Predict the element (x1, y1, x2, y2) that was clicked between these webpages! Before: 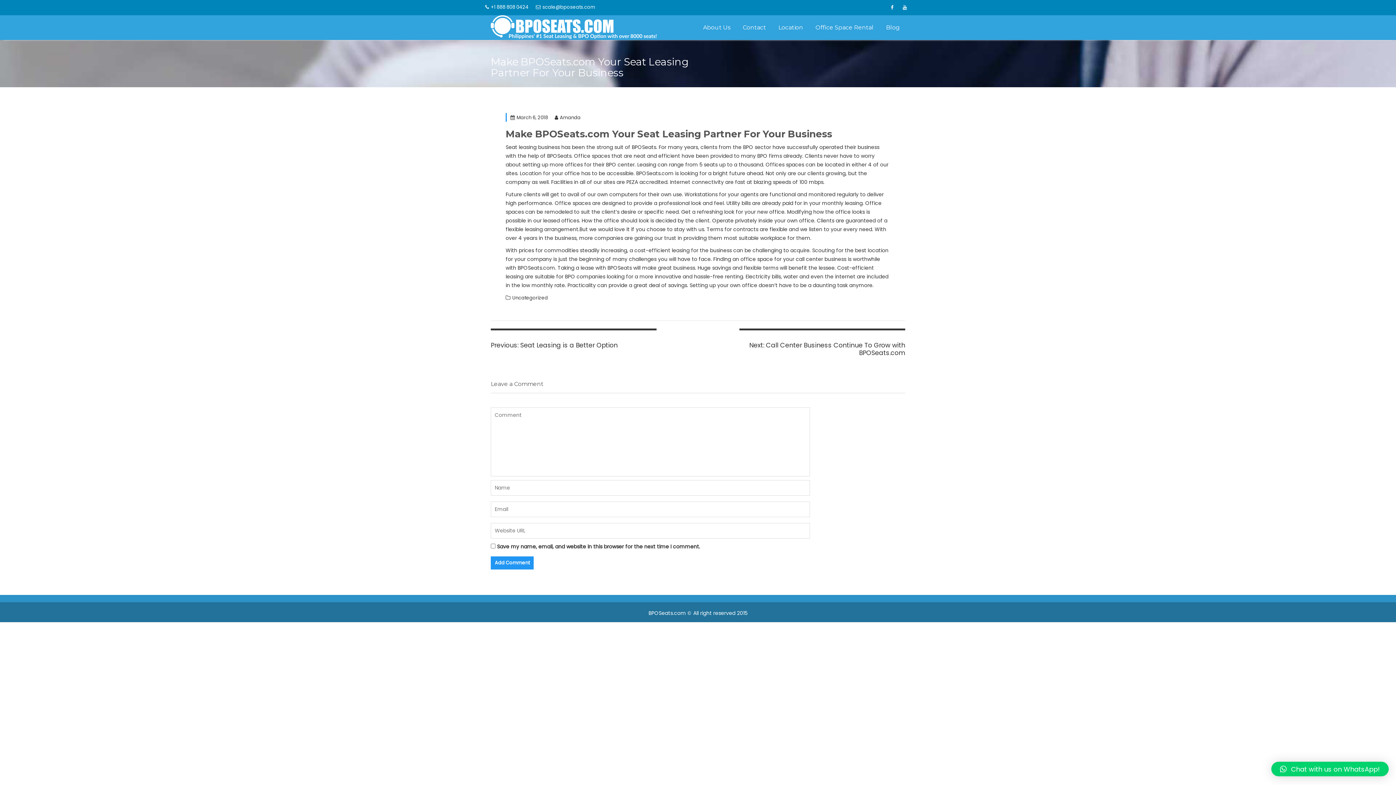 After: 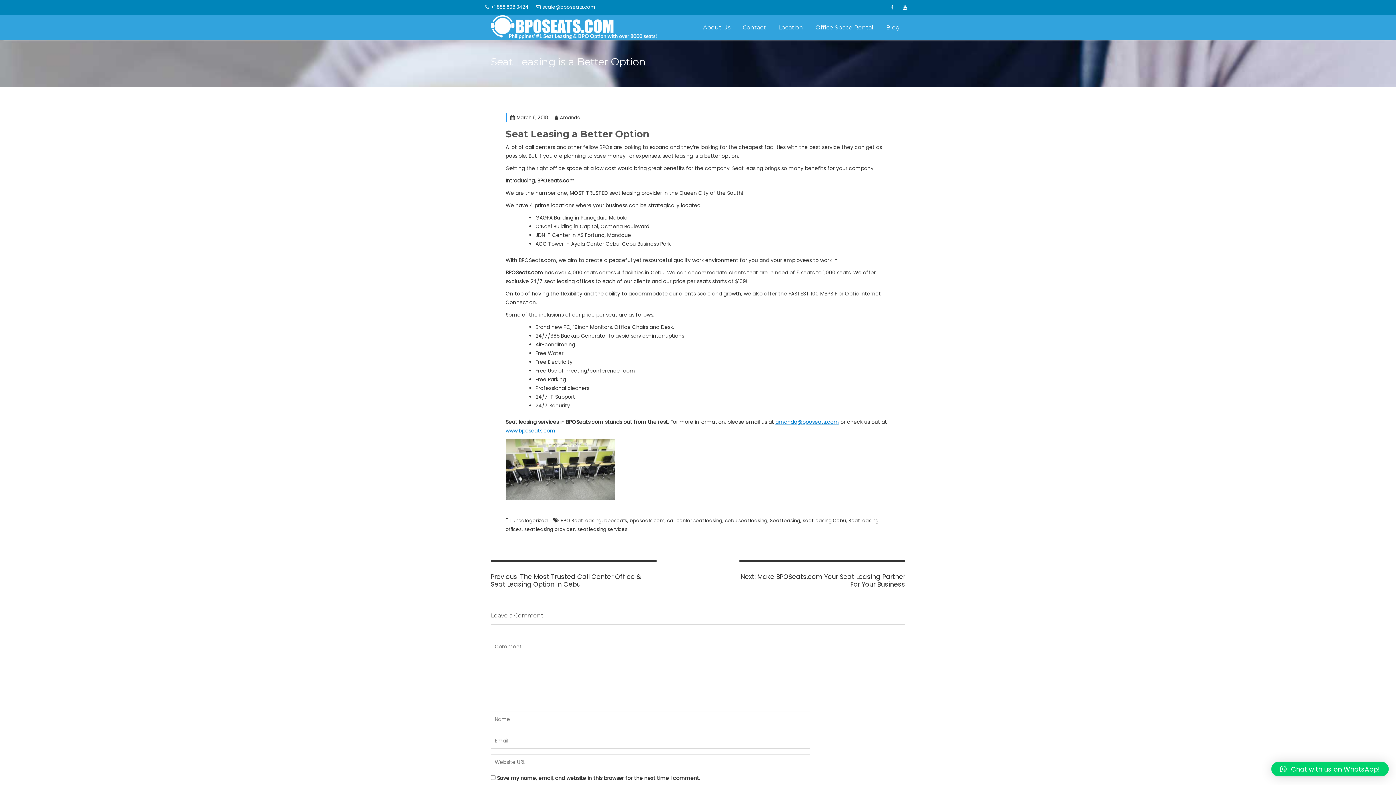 Action: label: Previous: 
Previous post:
Seat Leasing is a Better Option bbox: (490, 328, 656, 360)